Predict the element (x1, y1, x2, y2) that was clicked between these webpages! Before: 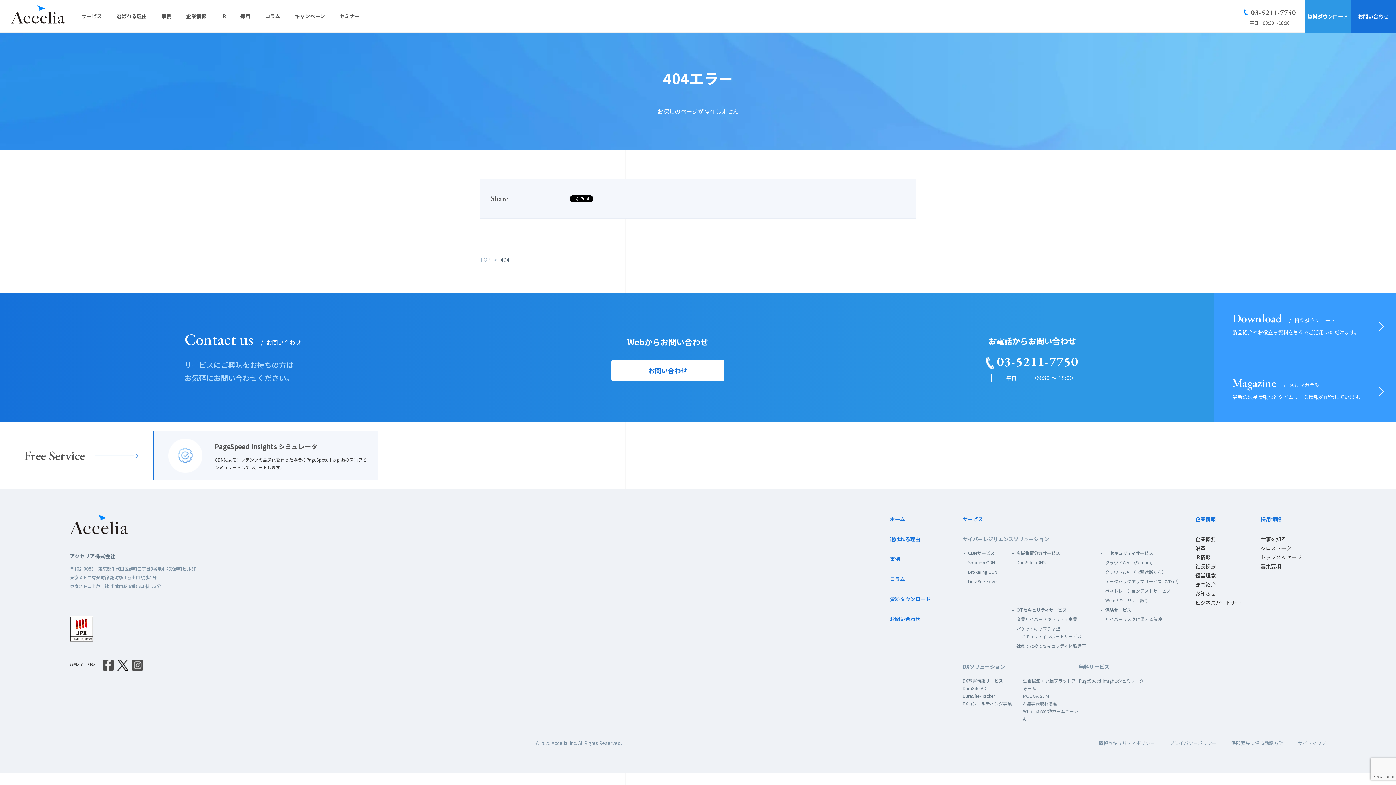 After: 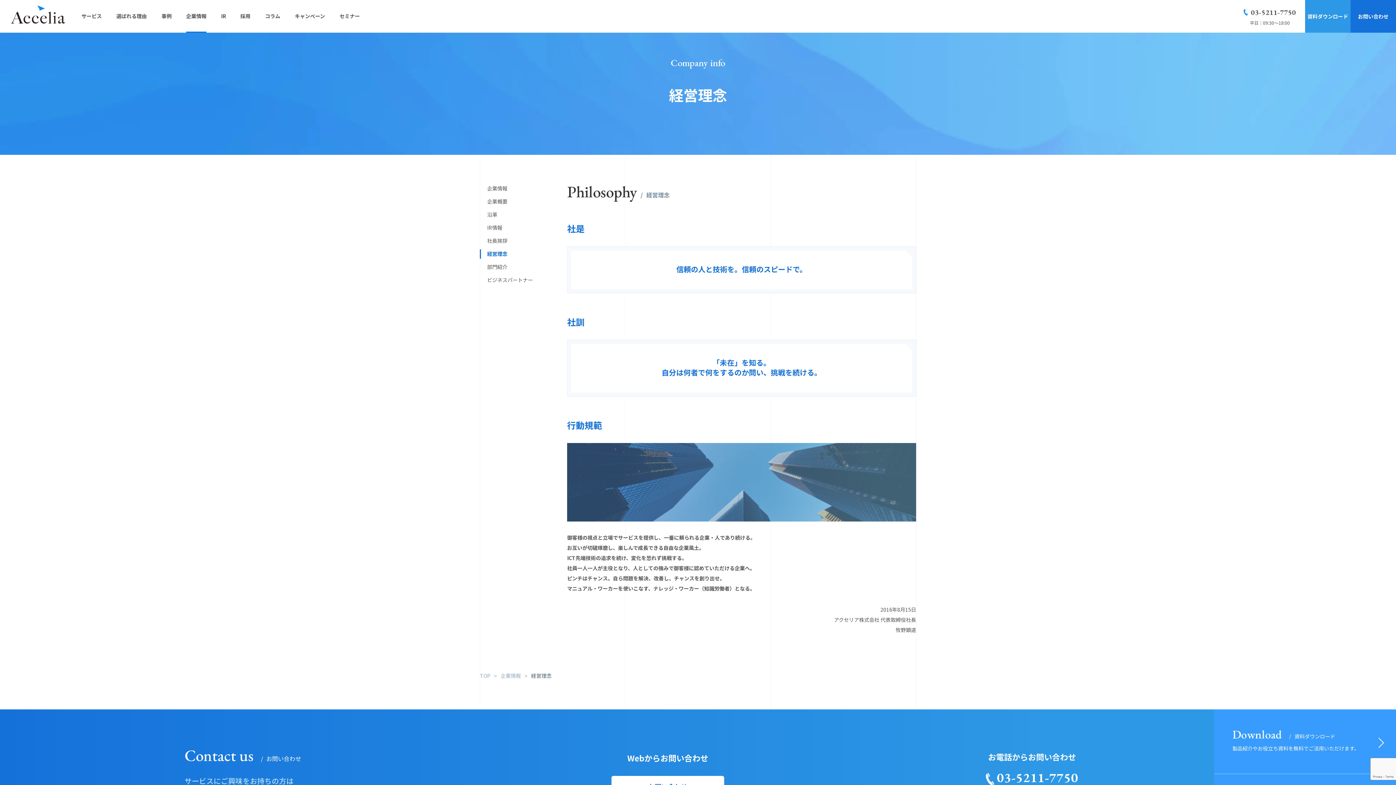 Action: bbox: (1195, 572, 1216, 579) label: 経営理念